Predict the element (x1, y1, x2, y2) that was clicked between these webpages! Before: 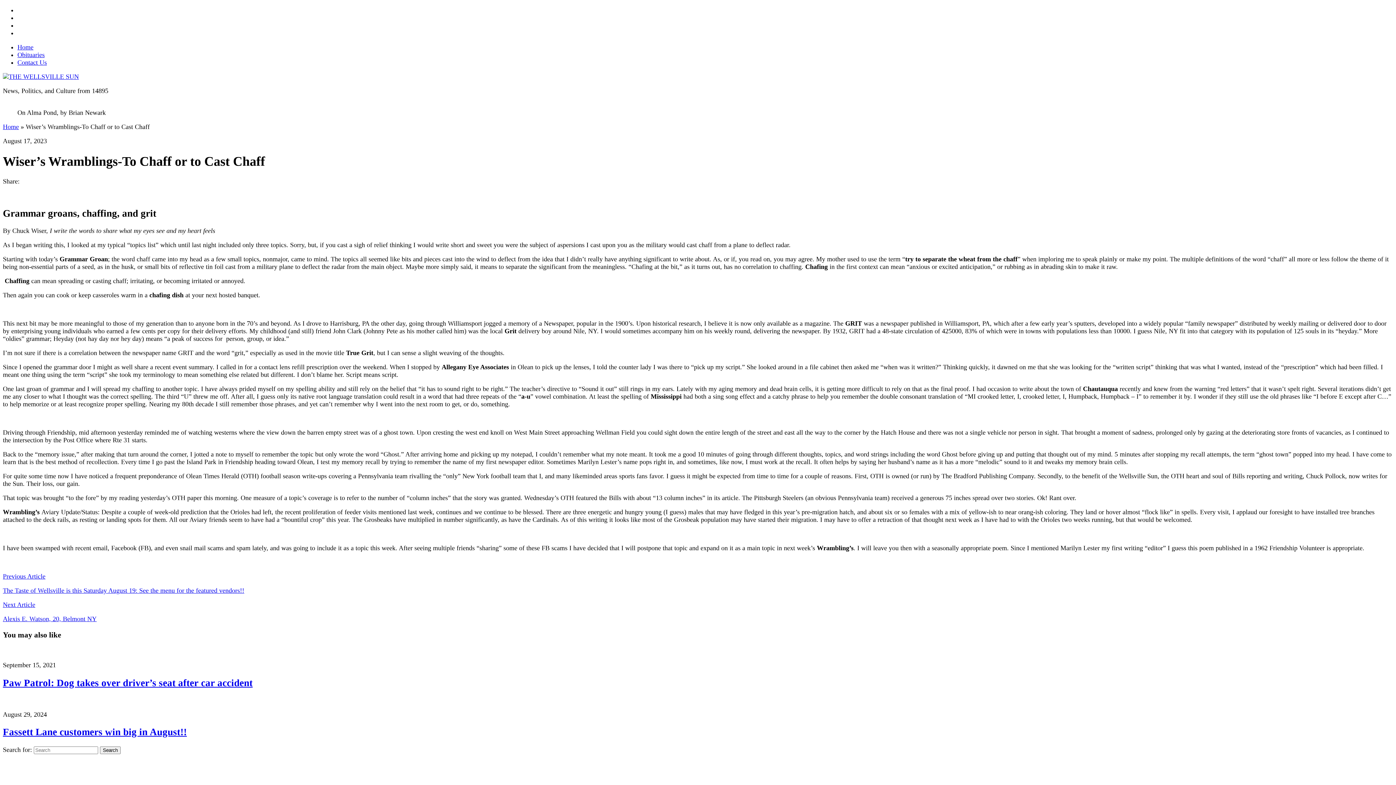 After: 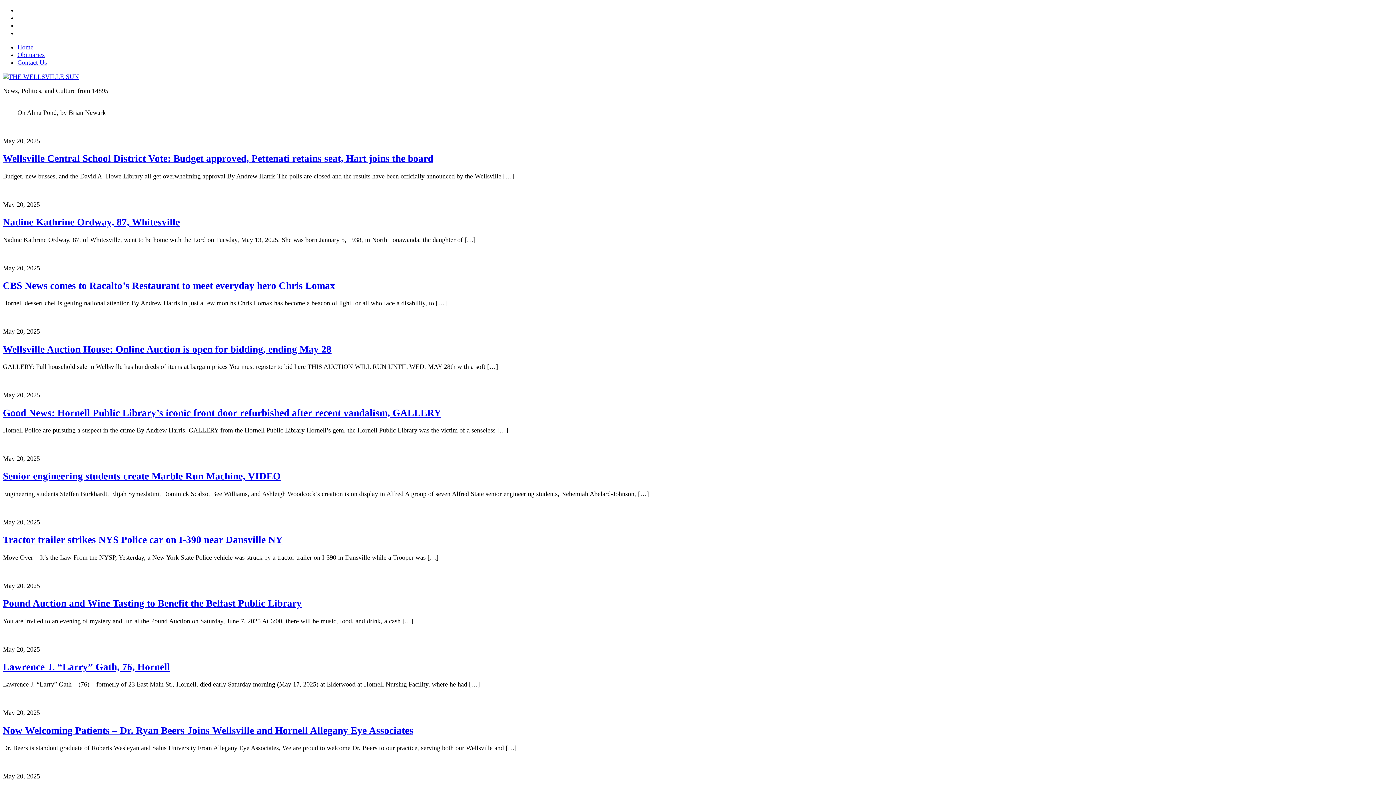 Action: label: Home bbox: (2, 123, 18, 130)